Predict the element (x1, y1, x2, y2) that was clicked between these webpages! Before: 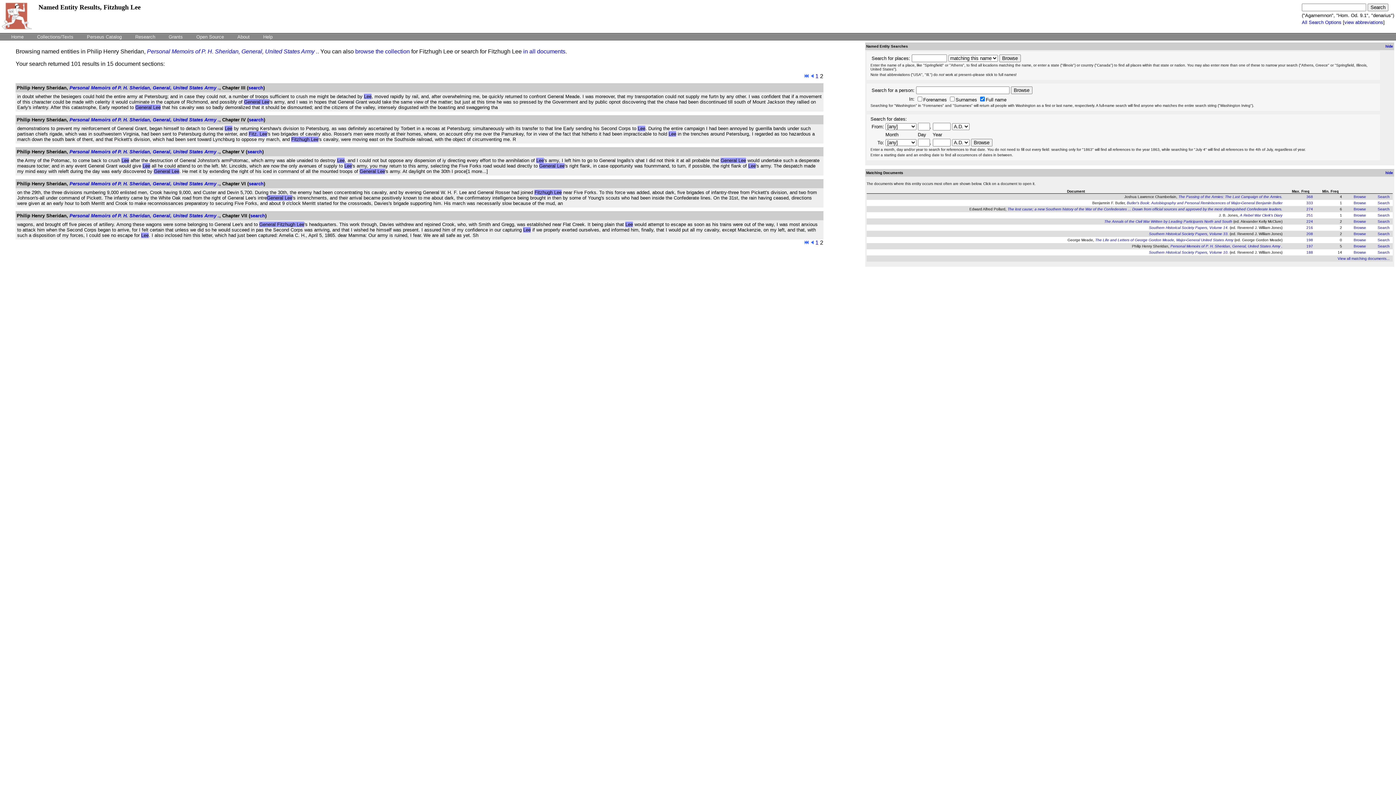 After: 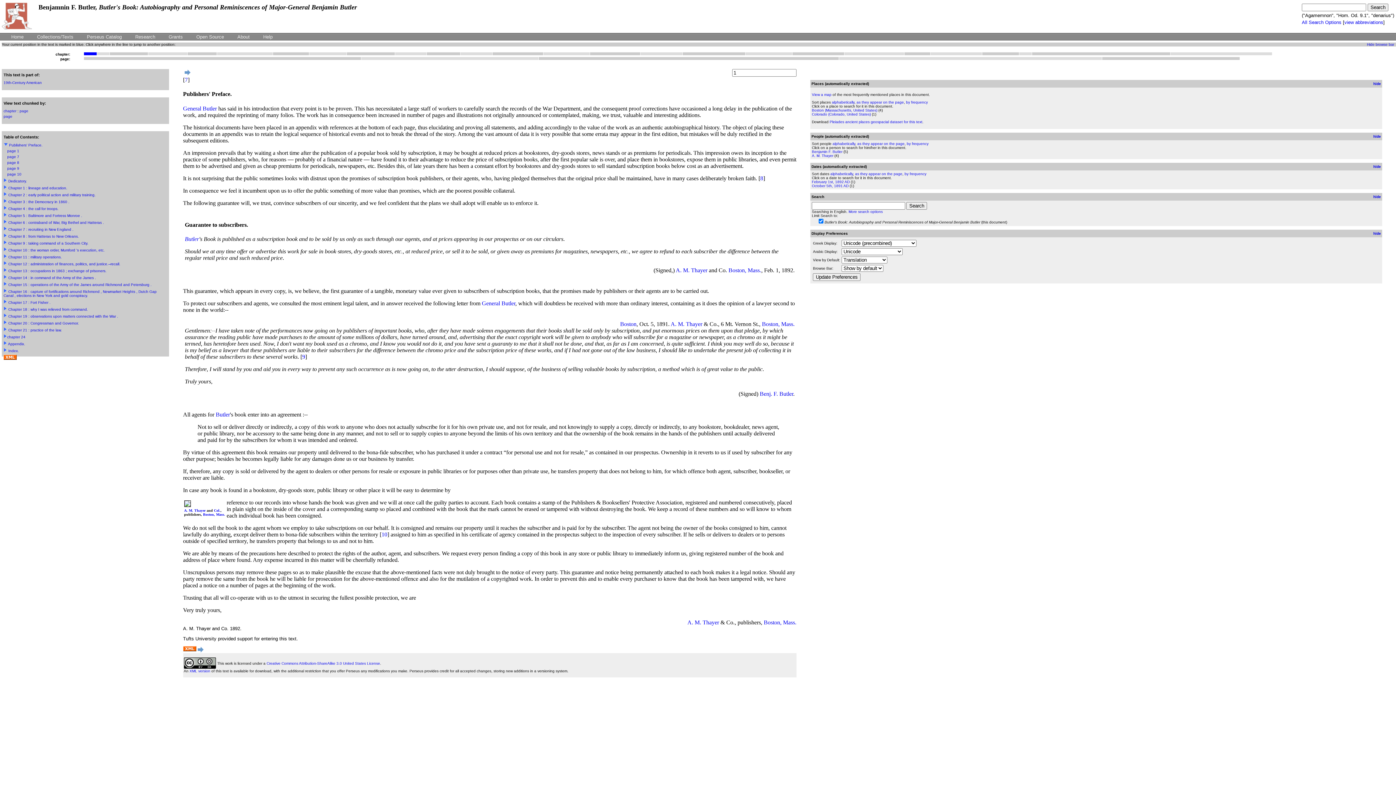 Action: bbox: (1127, 201, 1282, 205) label: Butler's Book: Autobiography and Personal Reminiscences of Major-General Benjamin Butler